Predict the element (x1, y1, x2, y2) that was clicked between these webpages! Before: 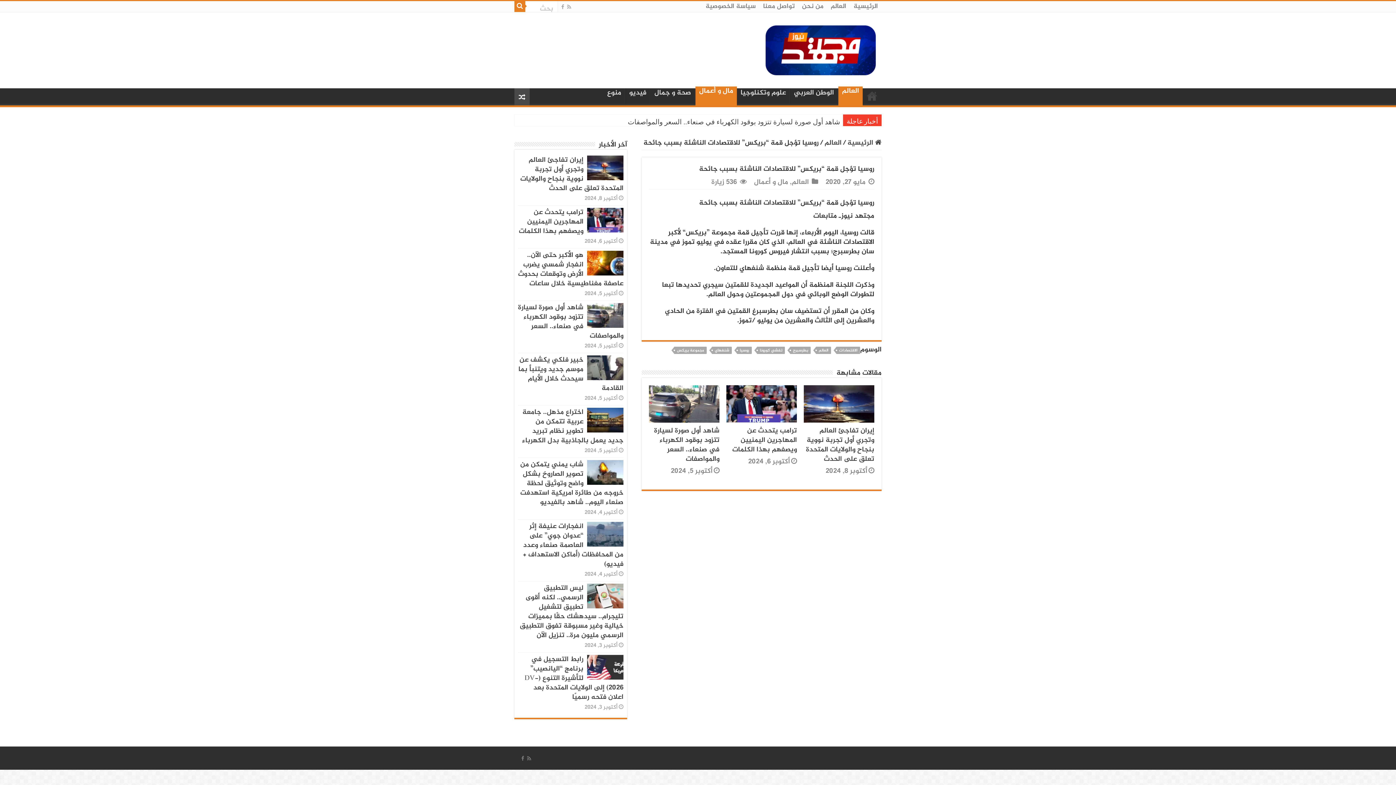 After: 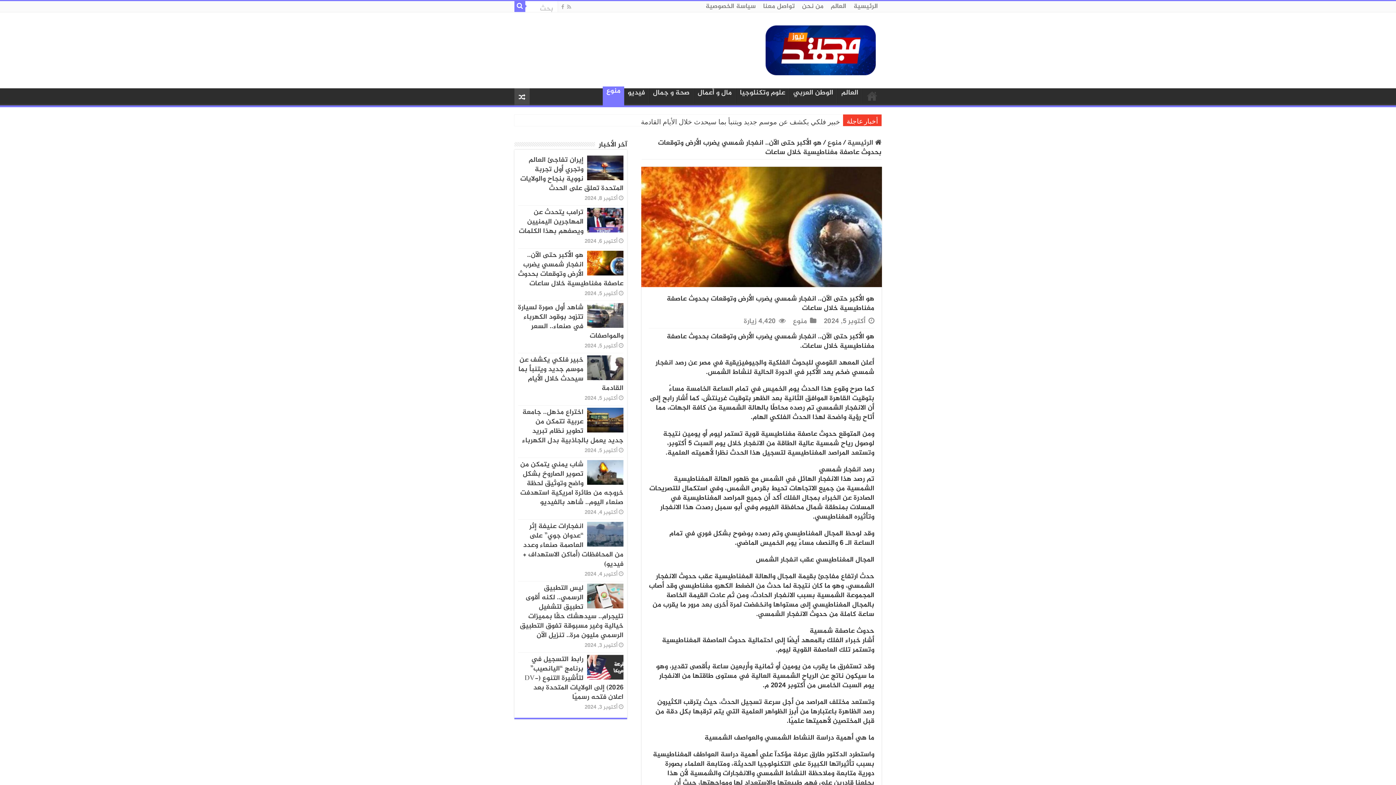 Action: bbox: (518, 249, 623, 289) label: هو الأكبر حتى الآن.. انفجار شمسي يضرب الأرض وتوقعات بحدوث عاصفة مغناطيسية خلال ساعات